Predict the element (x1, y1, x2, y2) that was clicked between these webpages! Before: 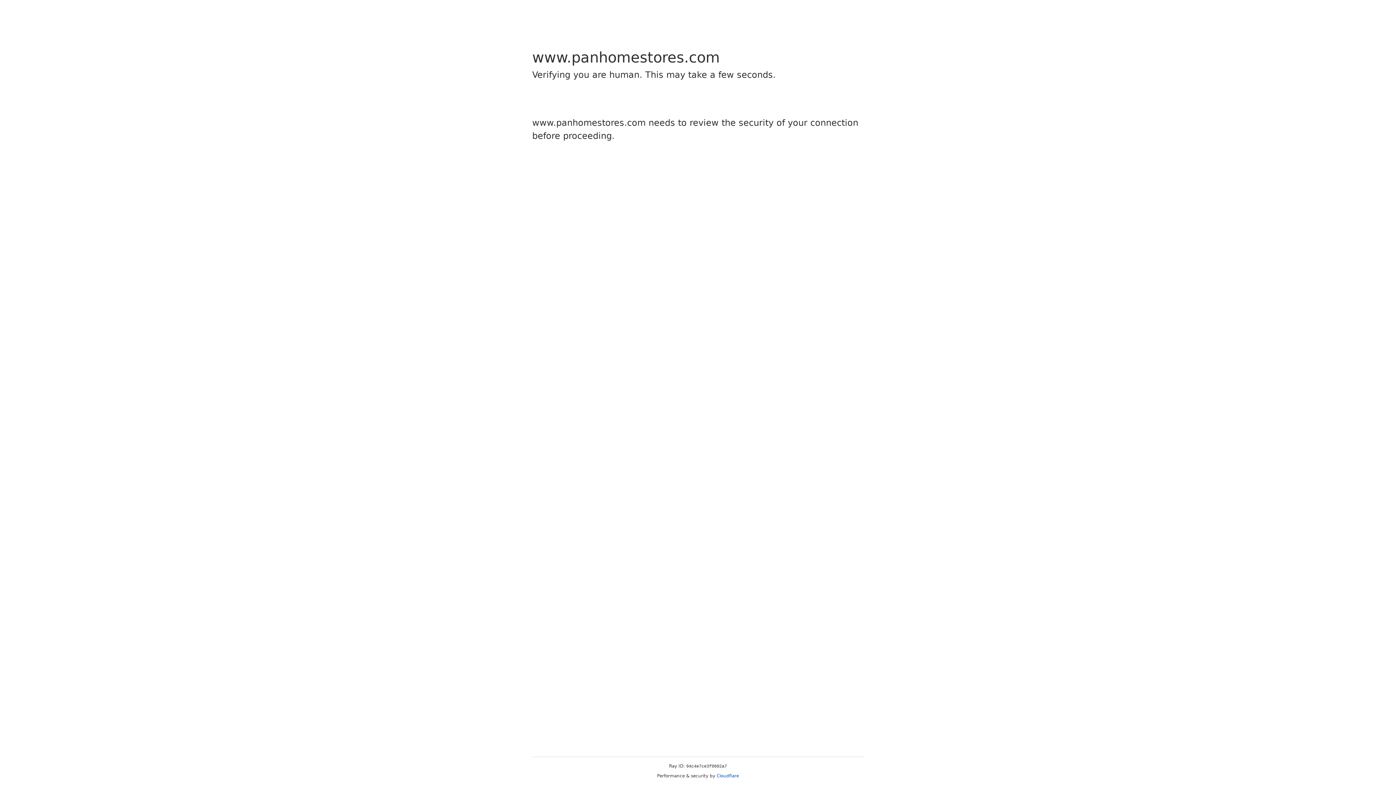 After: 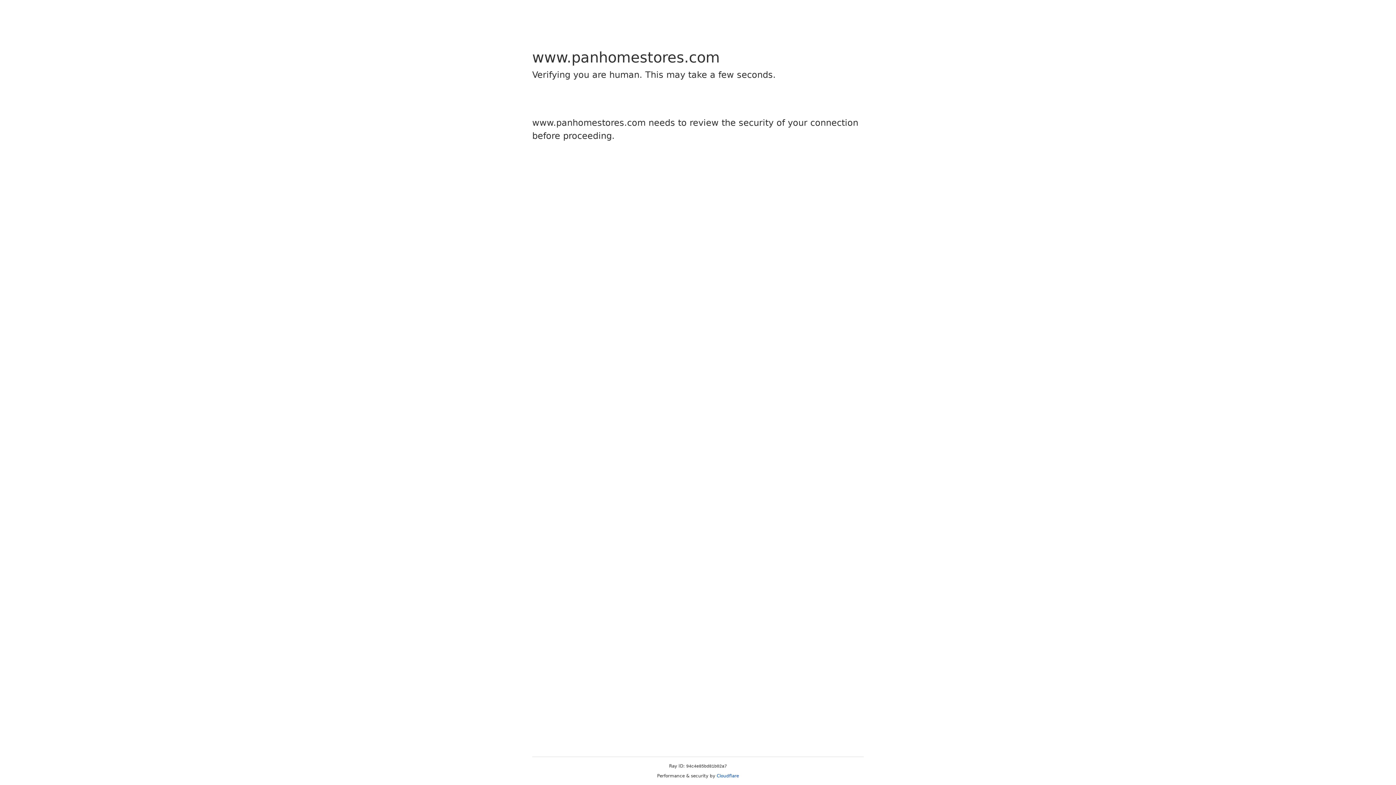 Action: label: Cloudflare bbox: (716, 773, 739, 778)